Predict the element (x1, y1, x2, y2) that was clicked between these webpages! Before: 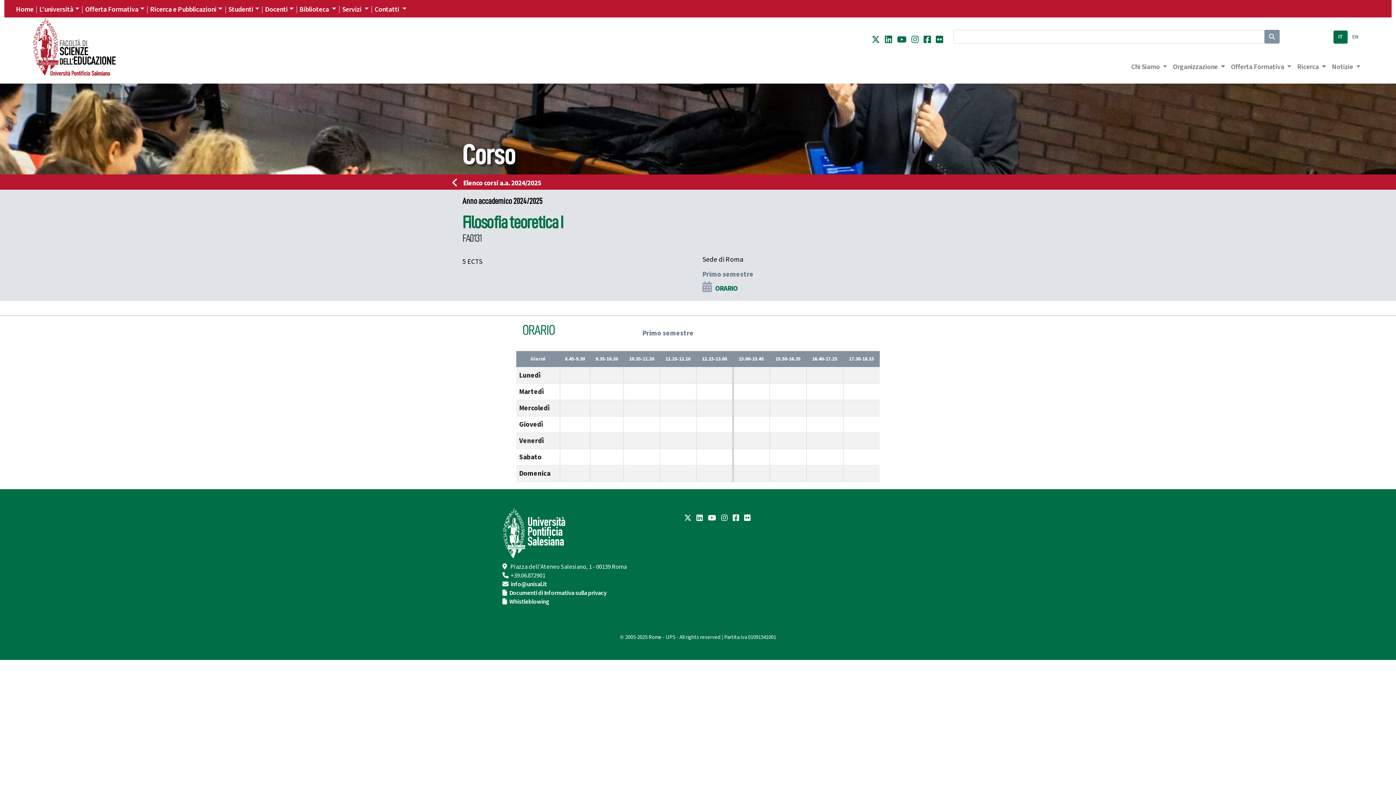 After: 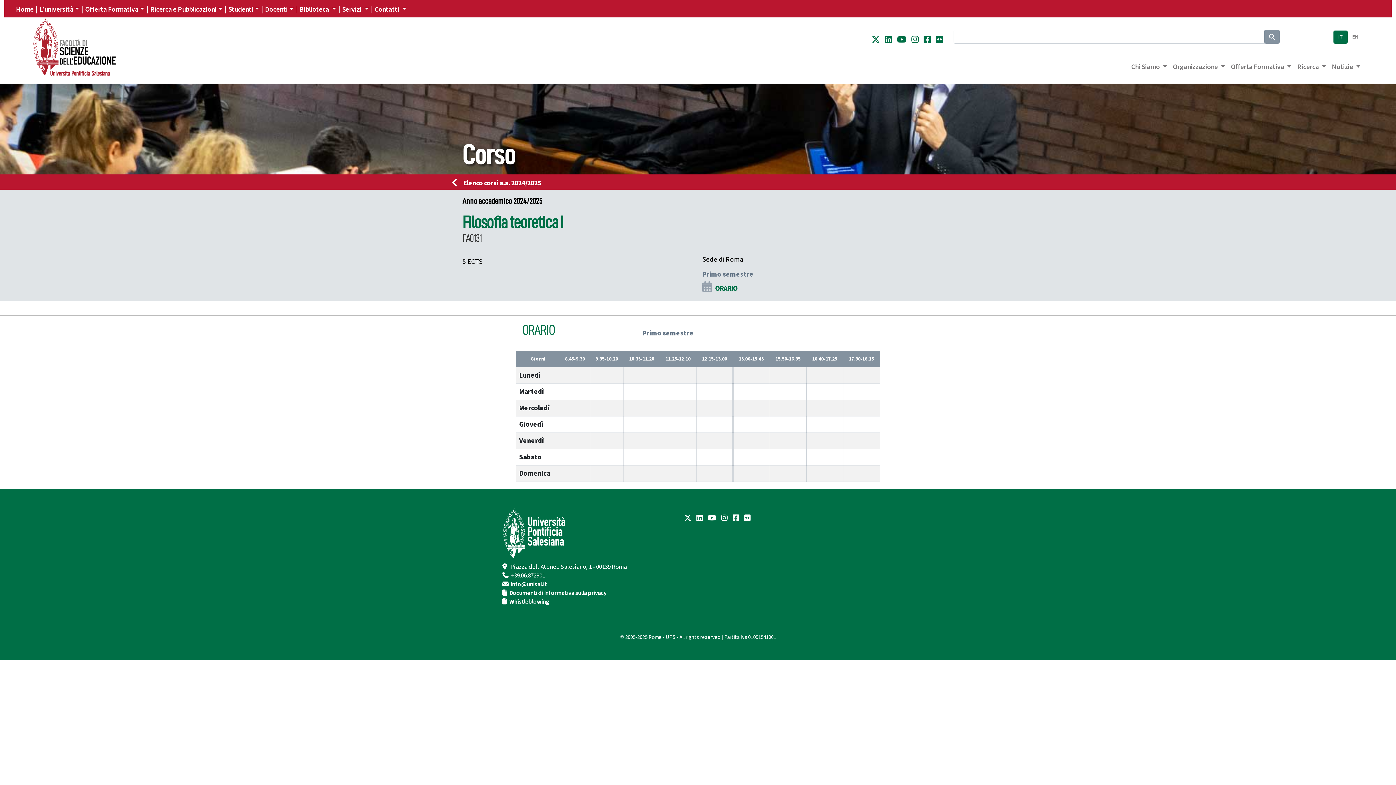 Action: bbox: (708, 513, 716, 523)